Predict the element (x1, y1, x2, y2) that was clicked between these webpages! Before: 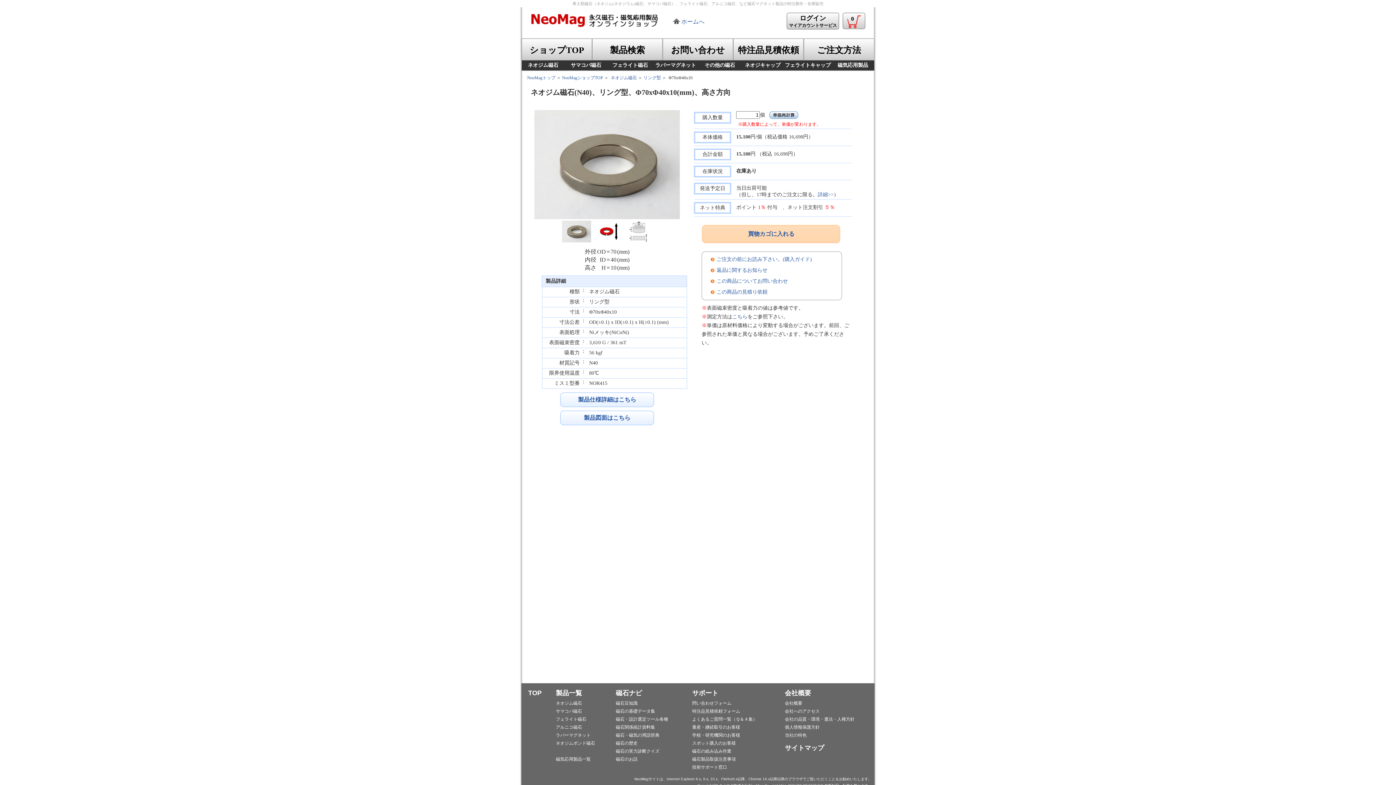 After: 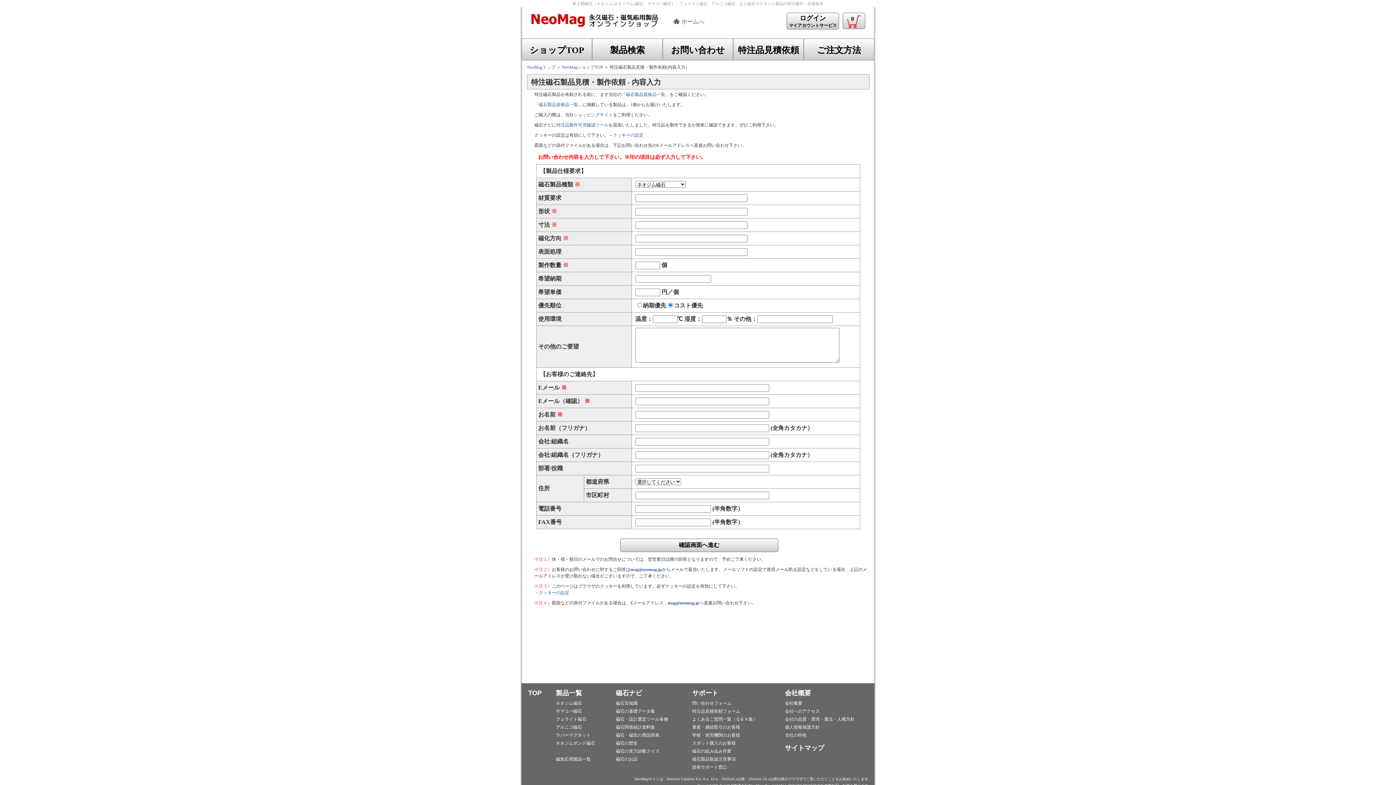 Action: bbox: (692, 709, 740, 714) label: 特注品見積依頼フォーム